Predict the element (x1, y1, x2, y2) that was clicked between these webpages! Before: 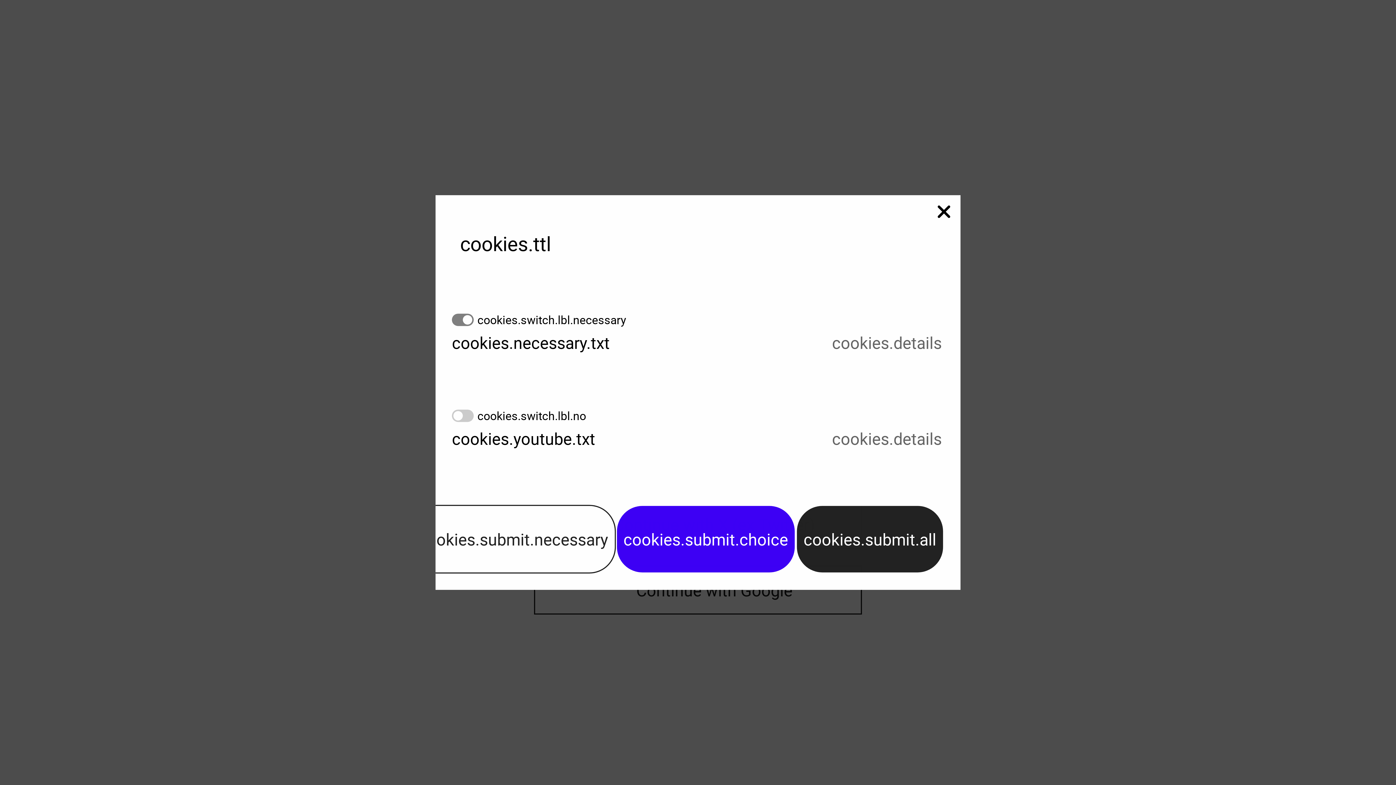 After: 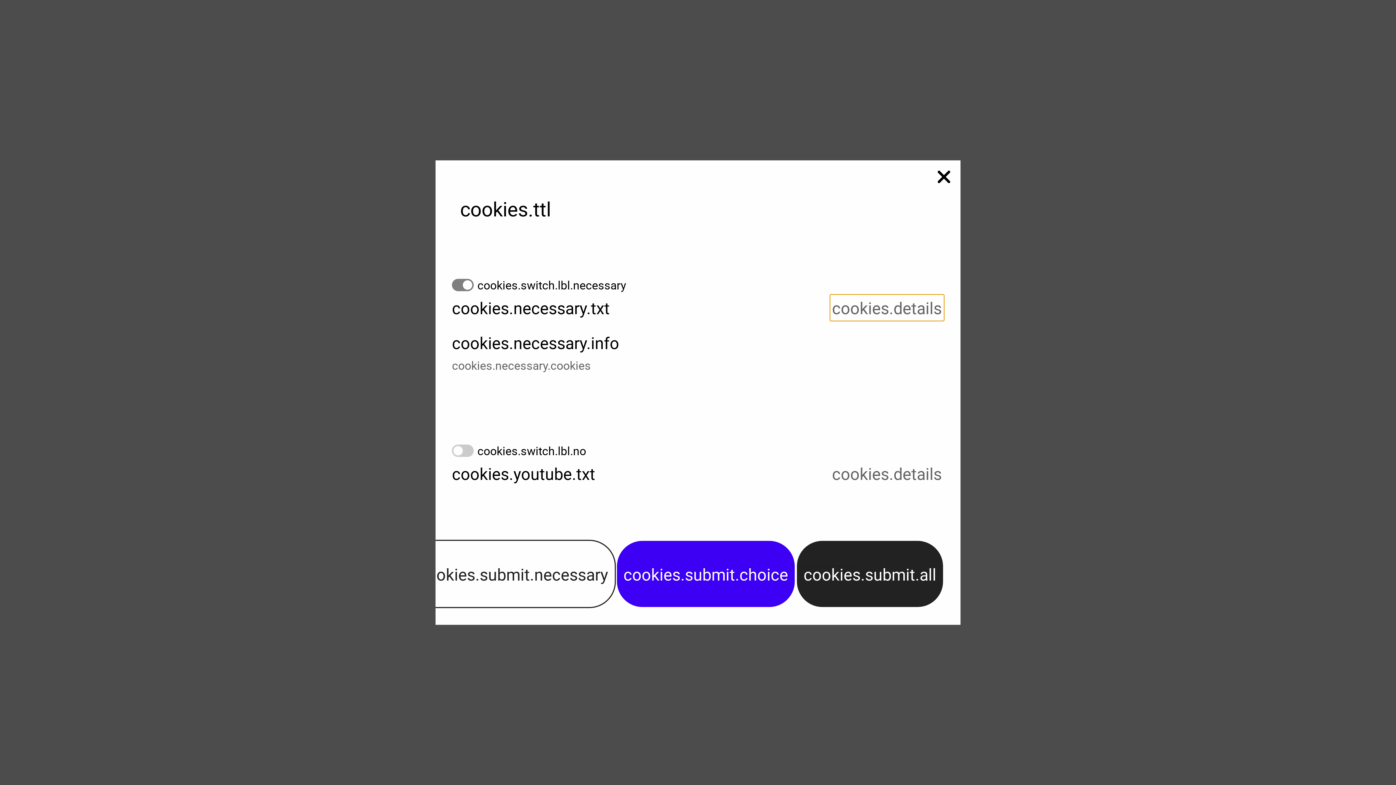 Action: label: cookies.details bbox: (830, 329, 944, 356)